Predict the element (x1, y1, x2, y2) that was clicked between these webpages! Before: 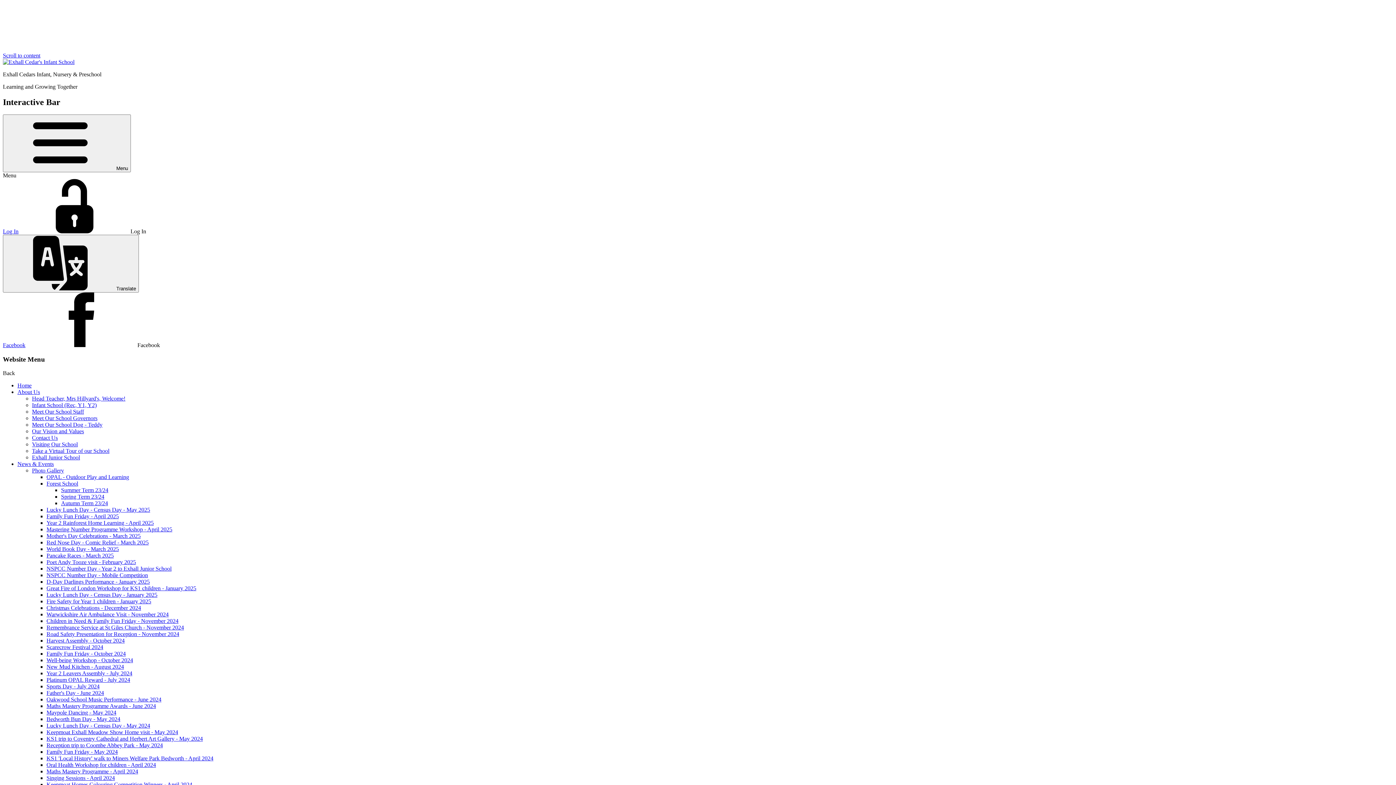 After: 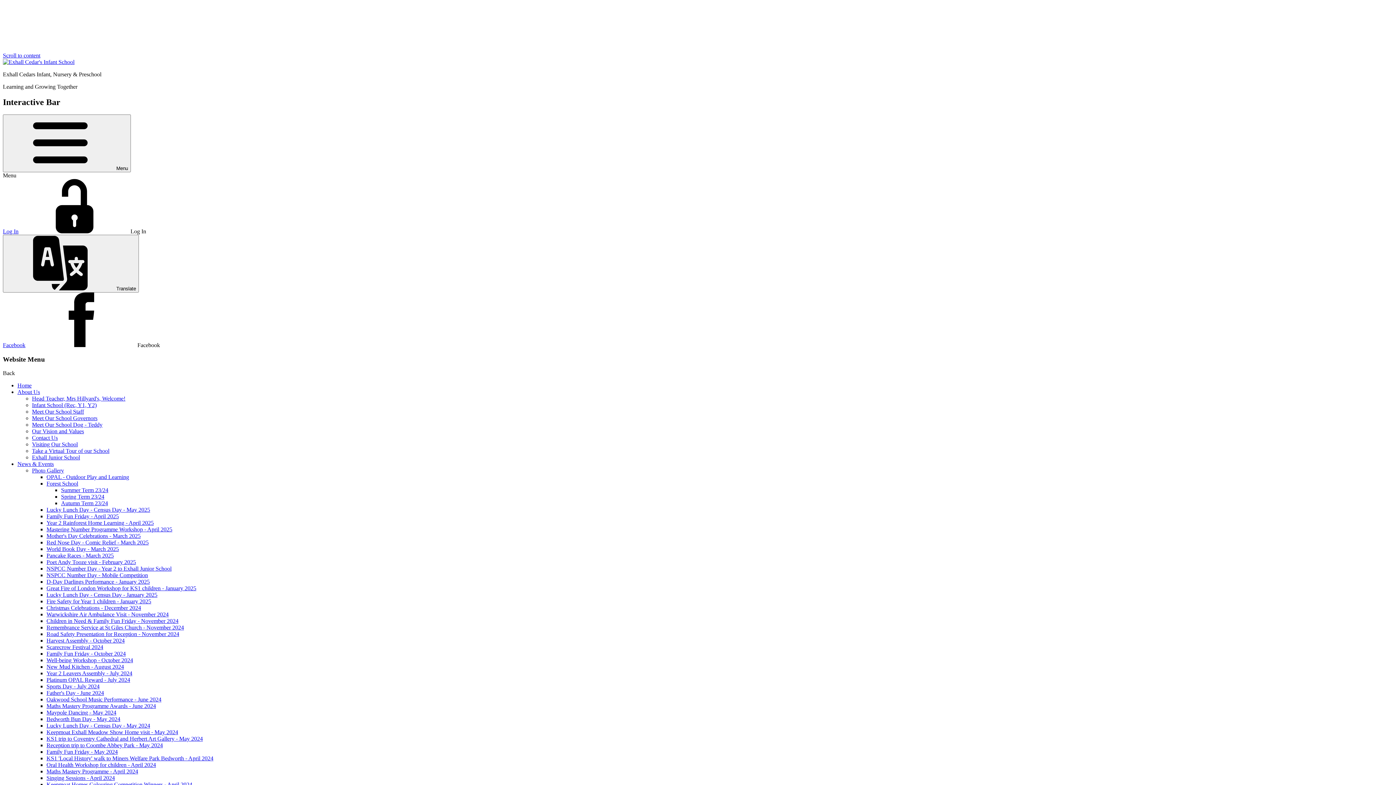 Action: bbox: (46, 749, 117, 755) label: Family Fun Friday - May 2024